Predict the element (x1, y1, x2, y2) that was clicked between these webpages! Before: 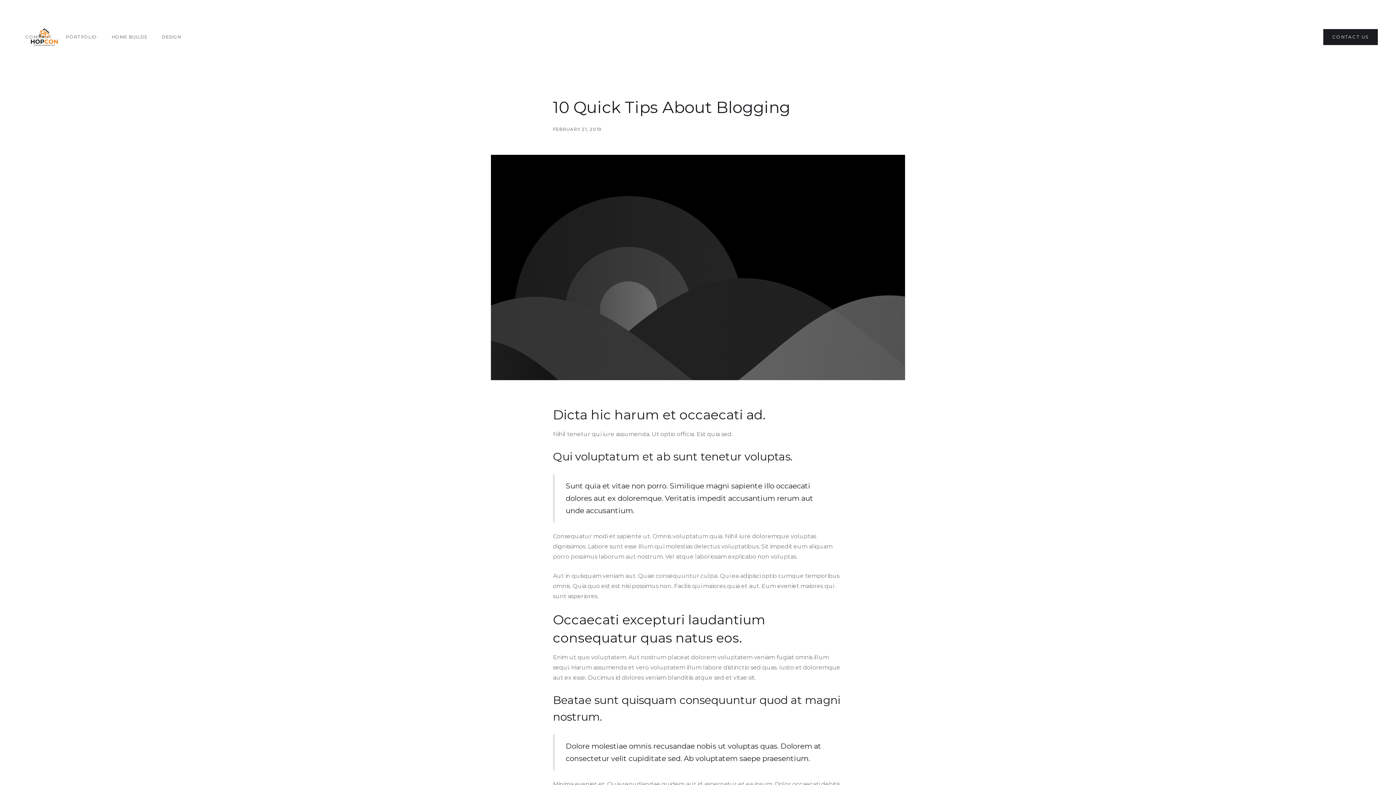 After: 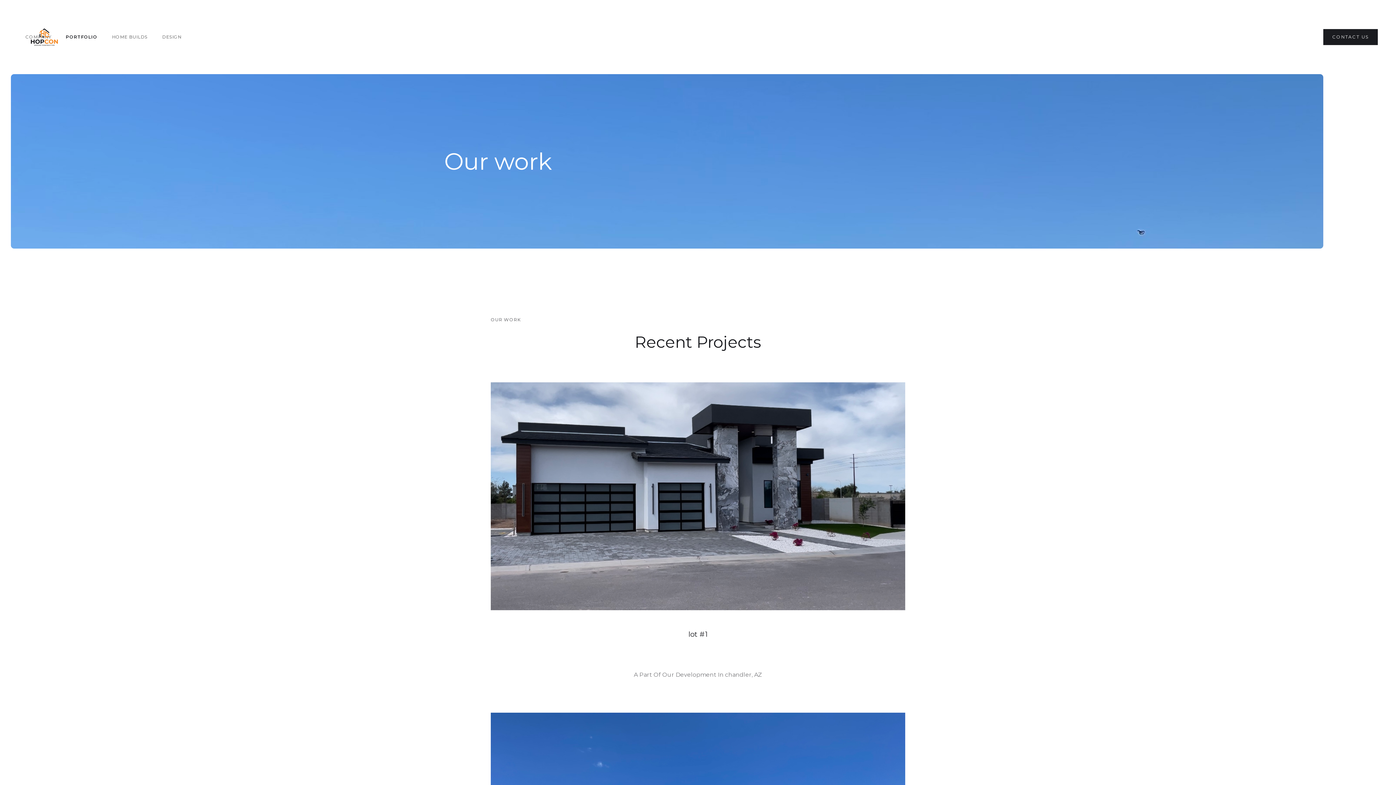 Action: bbox: (58, 30, 104, 44) label: PORTFOLIO